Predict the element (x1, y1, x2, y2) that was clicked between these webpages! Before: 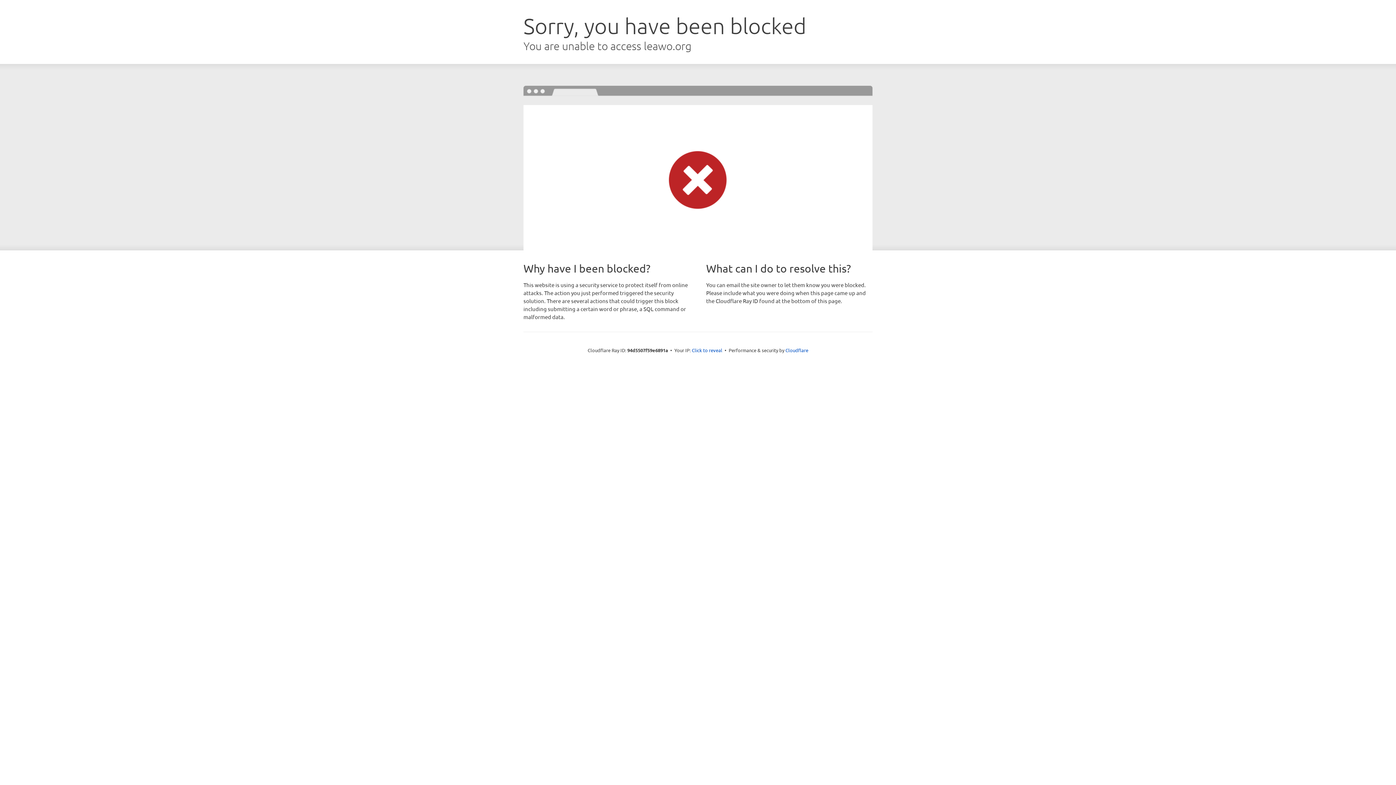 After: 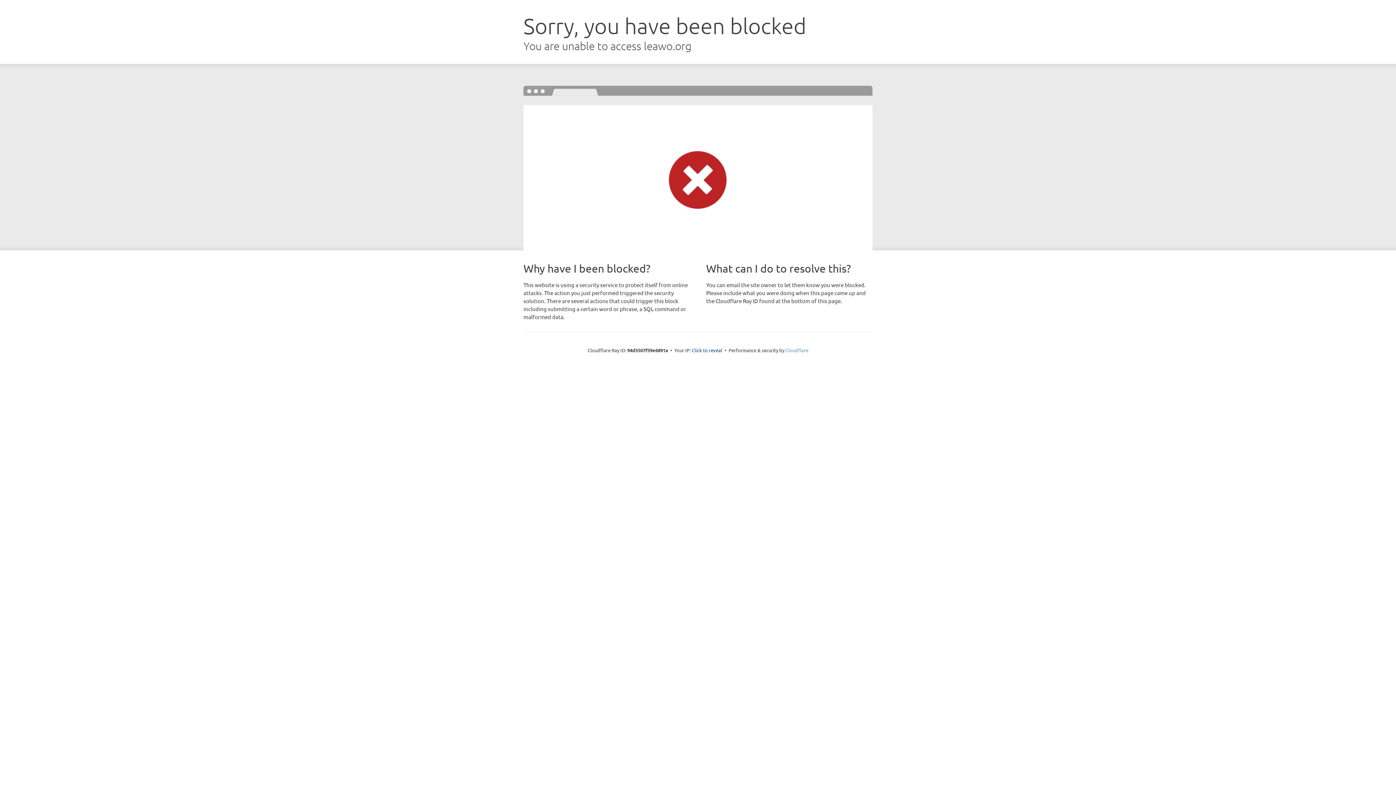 Action: bbox: (785, 347, 808, 353) label: Cloudflare